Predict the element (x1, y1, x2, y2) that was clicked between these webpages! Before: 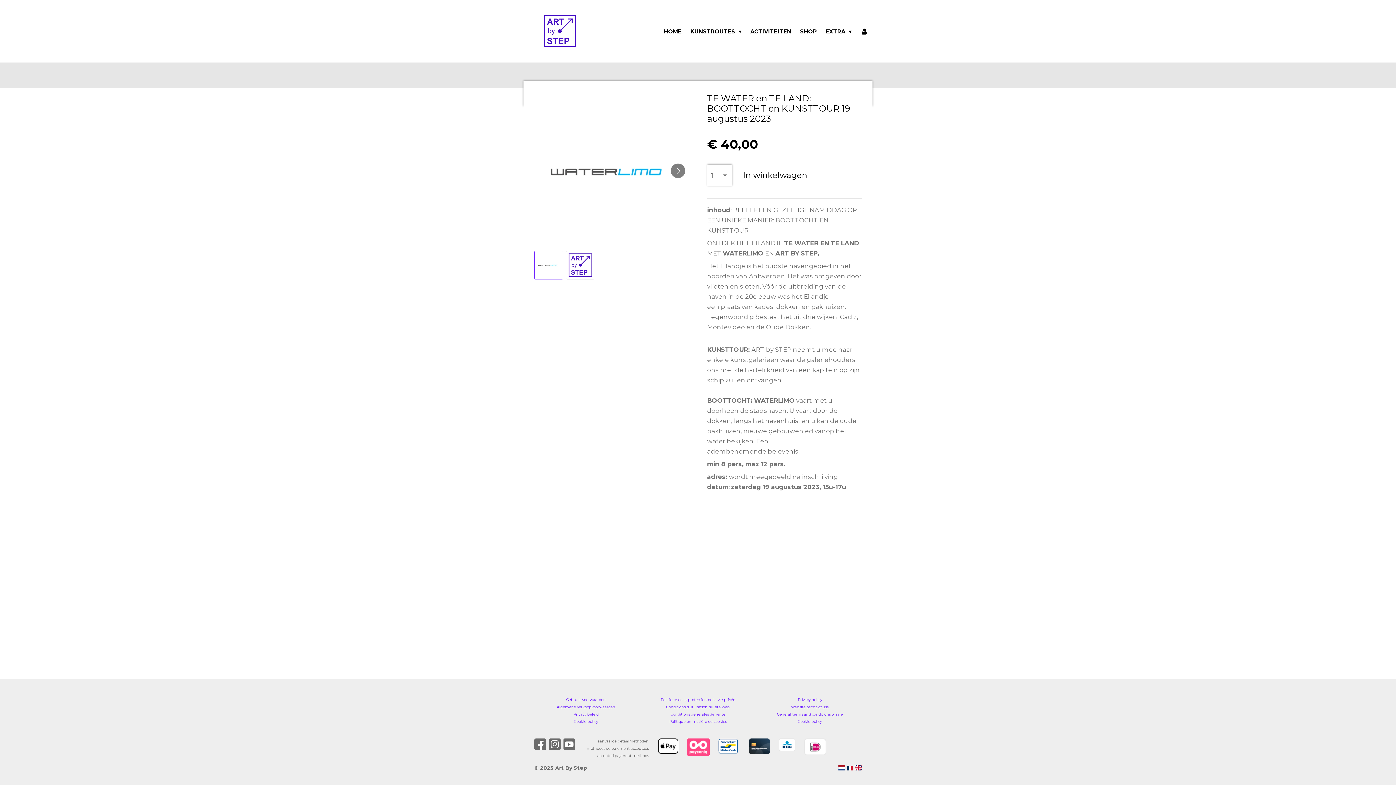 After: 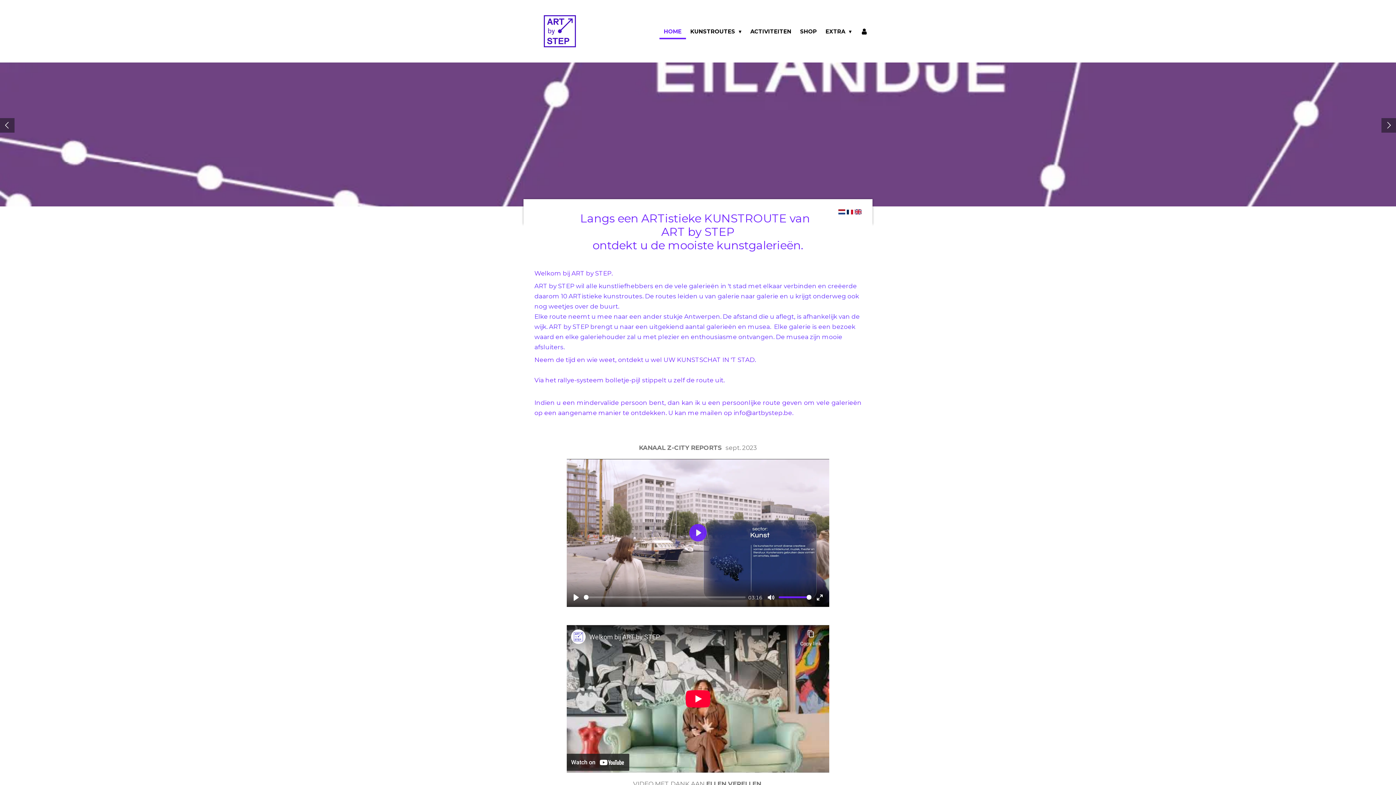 Action: bbox: (777, 712, 843, 716) label: General terms and conditions of sale